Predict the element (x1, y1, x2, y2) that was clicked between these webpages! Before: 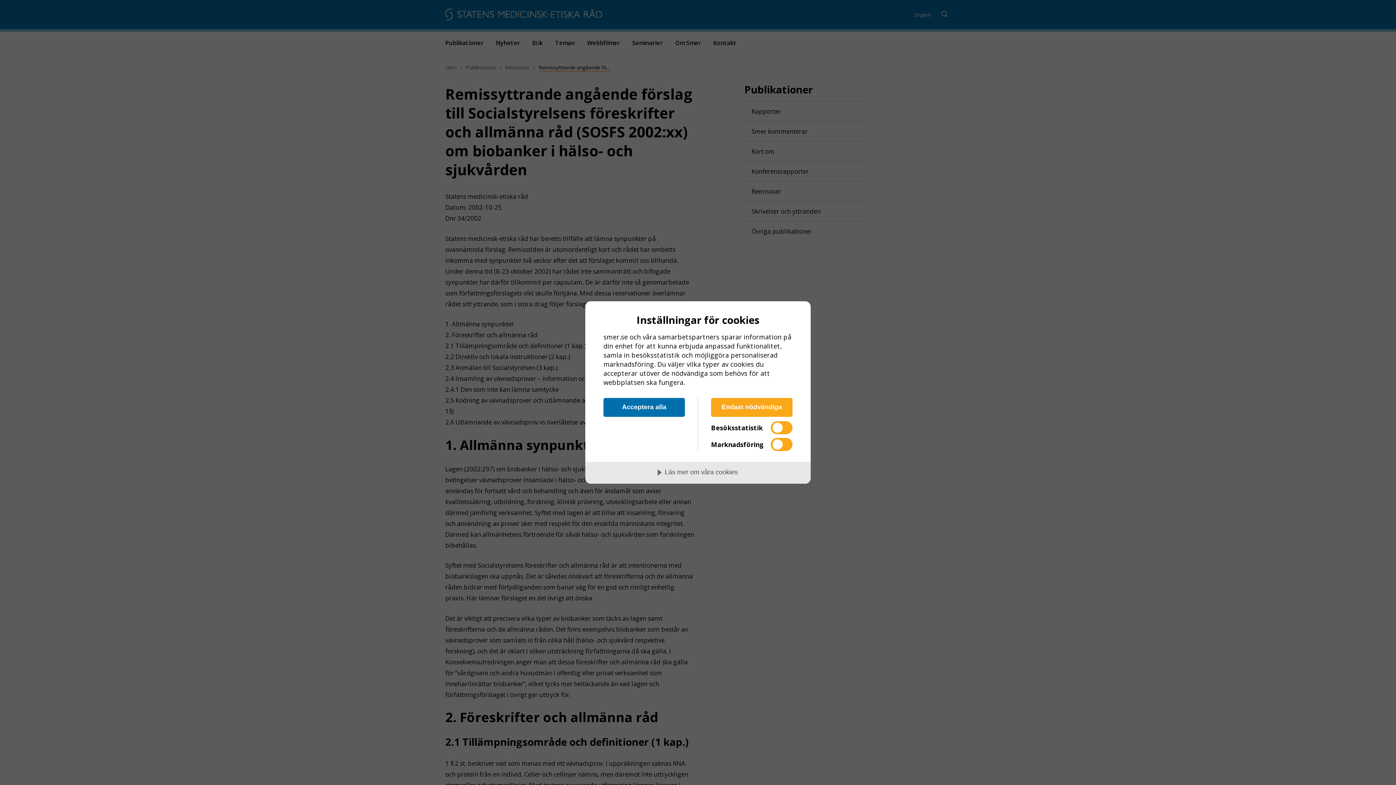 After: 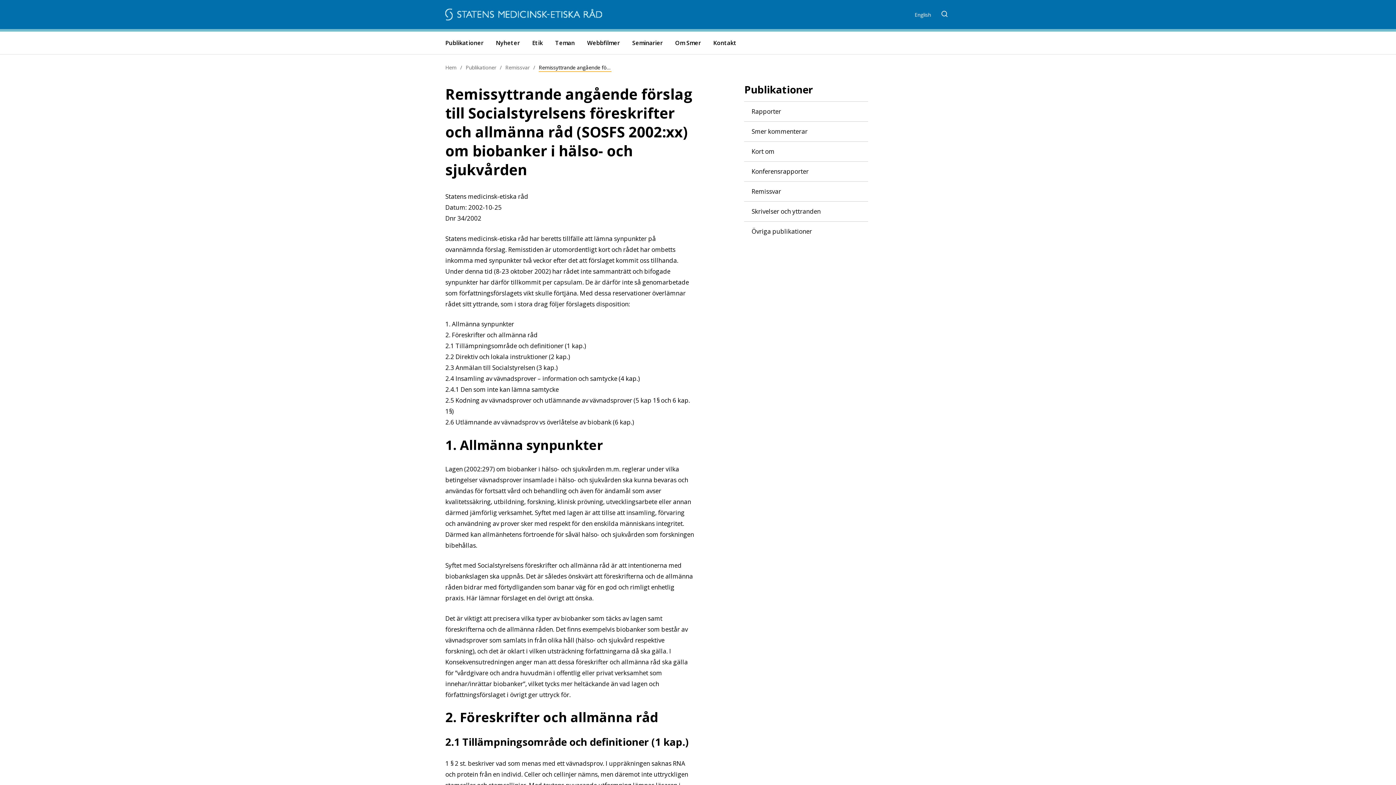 Action: bbox: (603, 398, 685, 417) label: Acceptera alla